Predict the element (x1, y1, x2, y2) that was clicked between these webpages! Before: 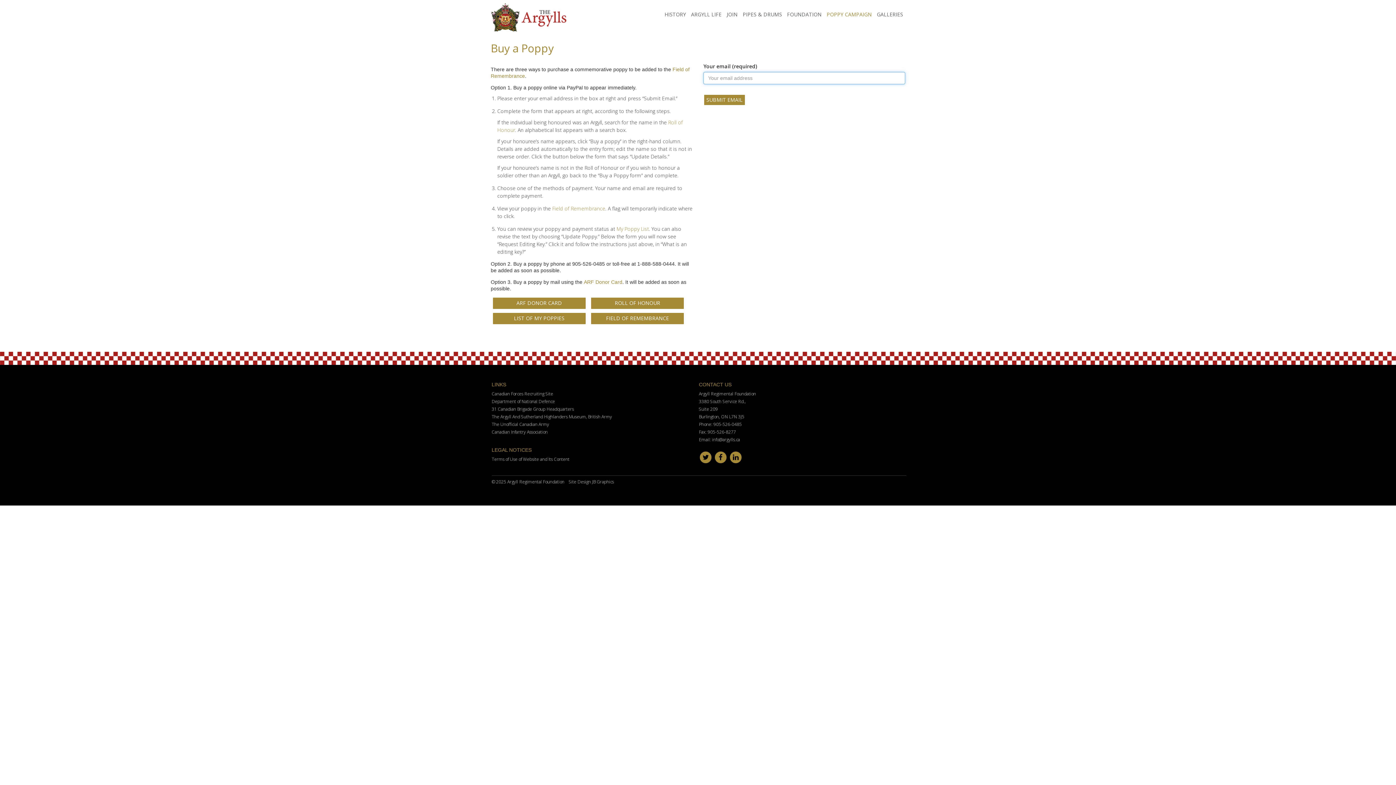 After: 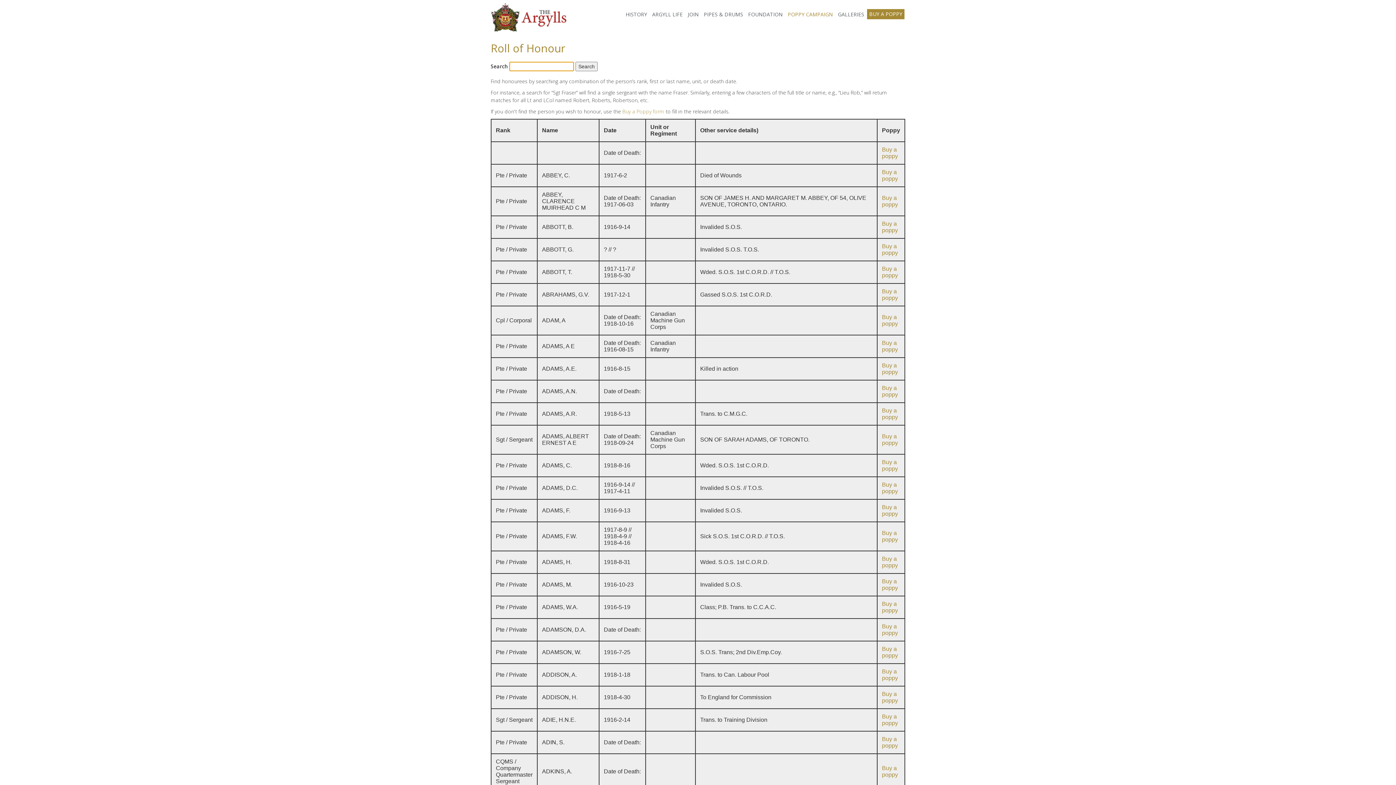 Action: bbox: (591, 297, 684, 308) label: ROLL OF HONOUR